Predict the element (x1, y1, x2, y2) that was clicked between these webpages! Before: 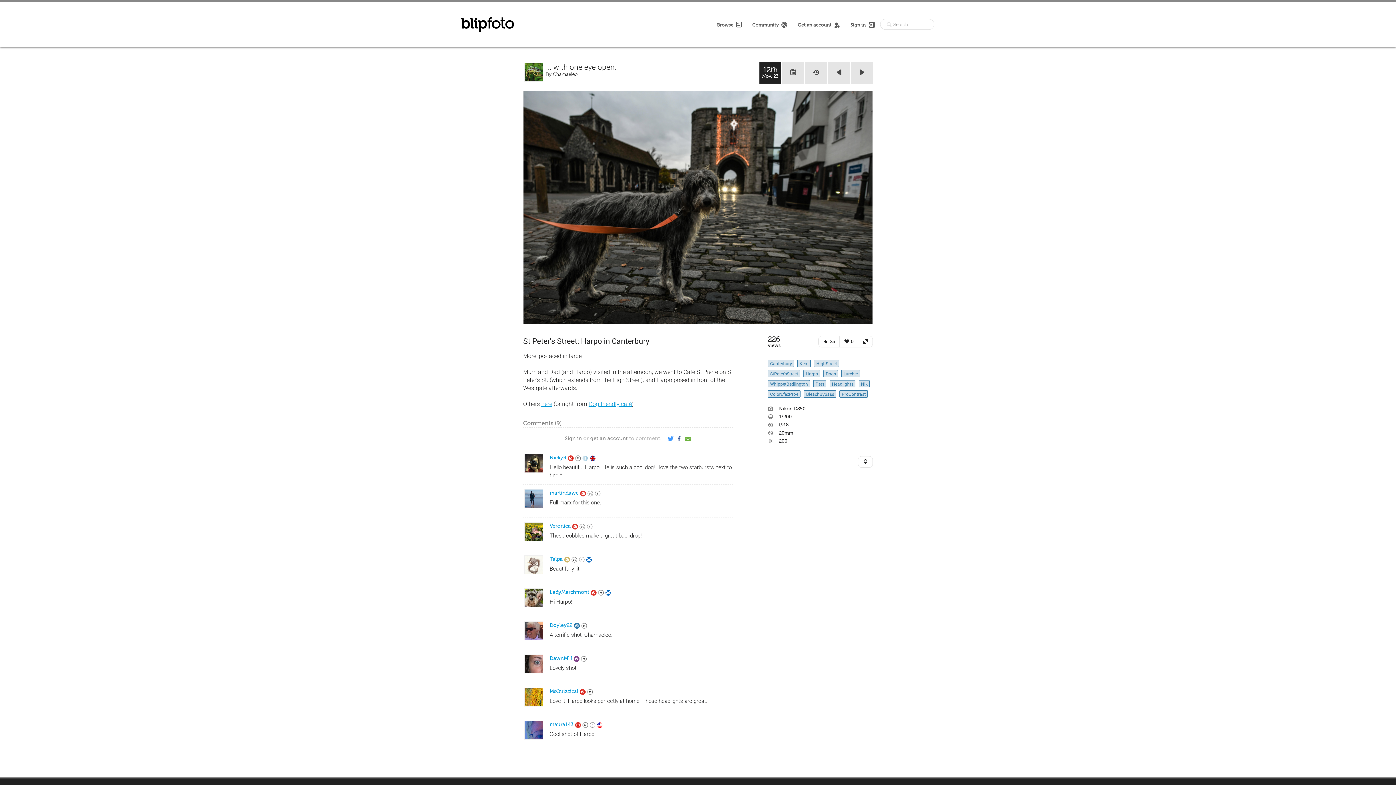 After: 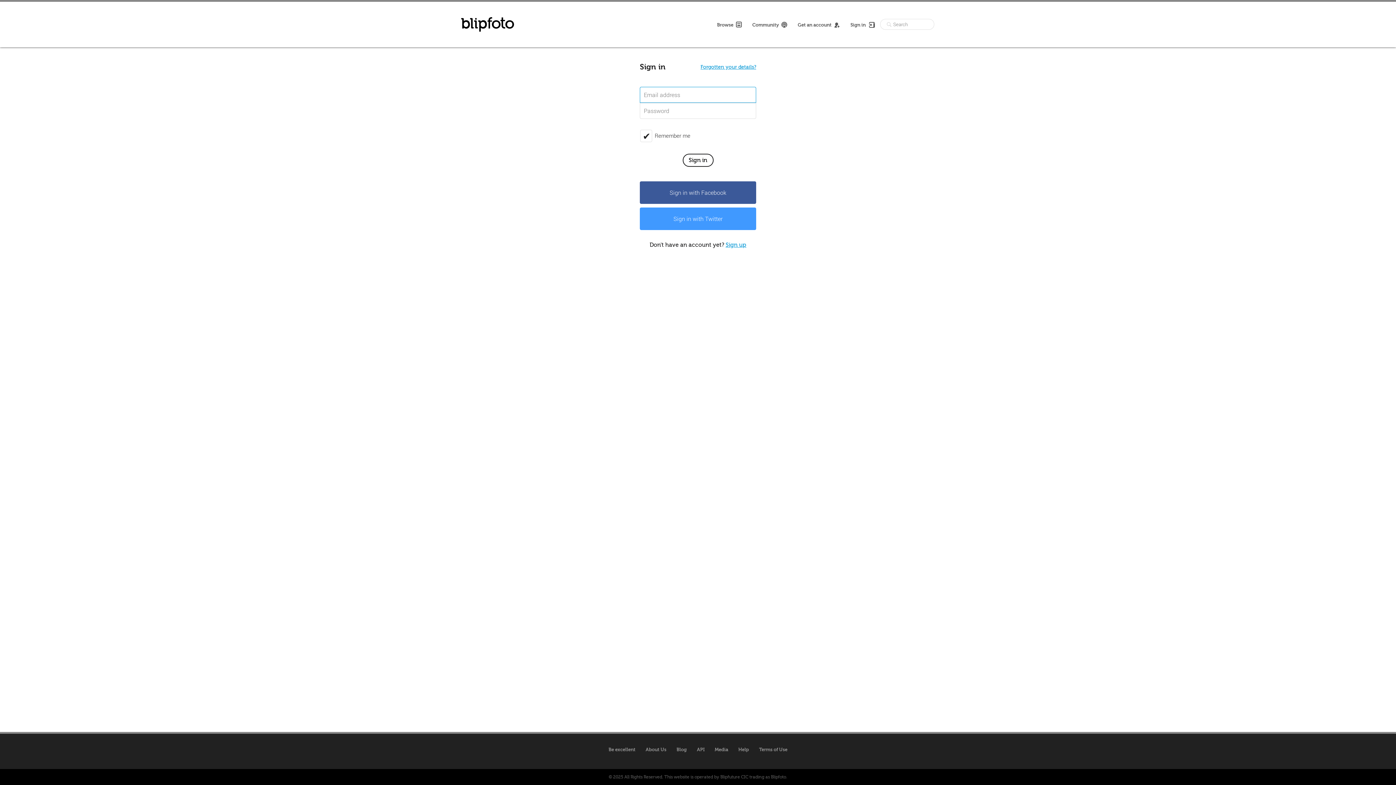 Action: bbox: (564, 435, 582, 441) label: Sign in